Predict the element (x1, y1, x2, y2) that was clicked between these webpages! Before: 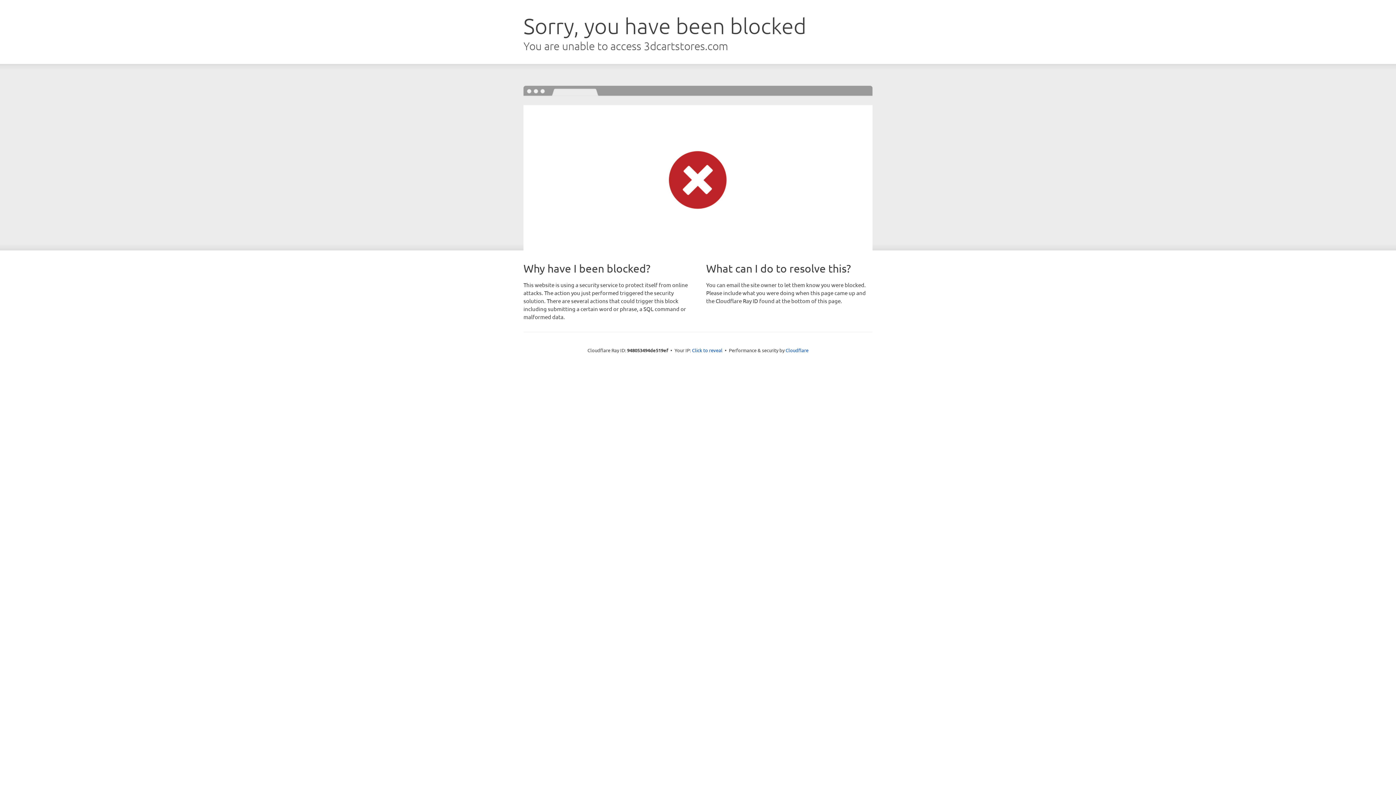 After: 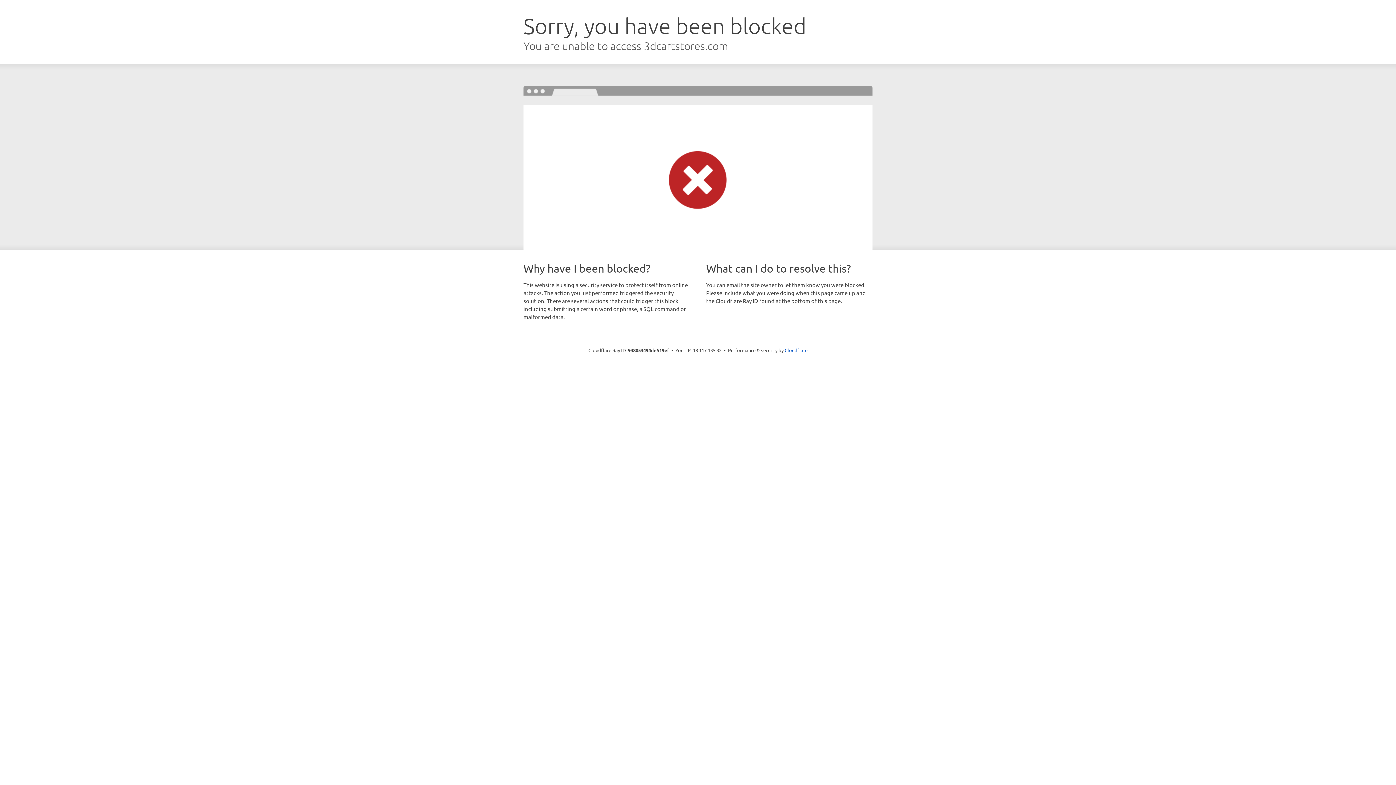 Action: label: Click to reveal bbox: (692, 346, 722, 353)